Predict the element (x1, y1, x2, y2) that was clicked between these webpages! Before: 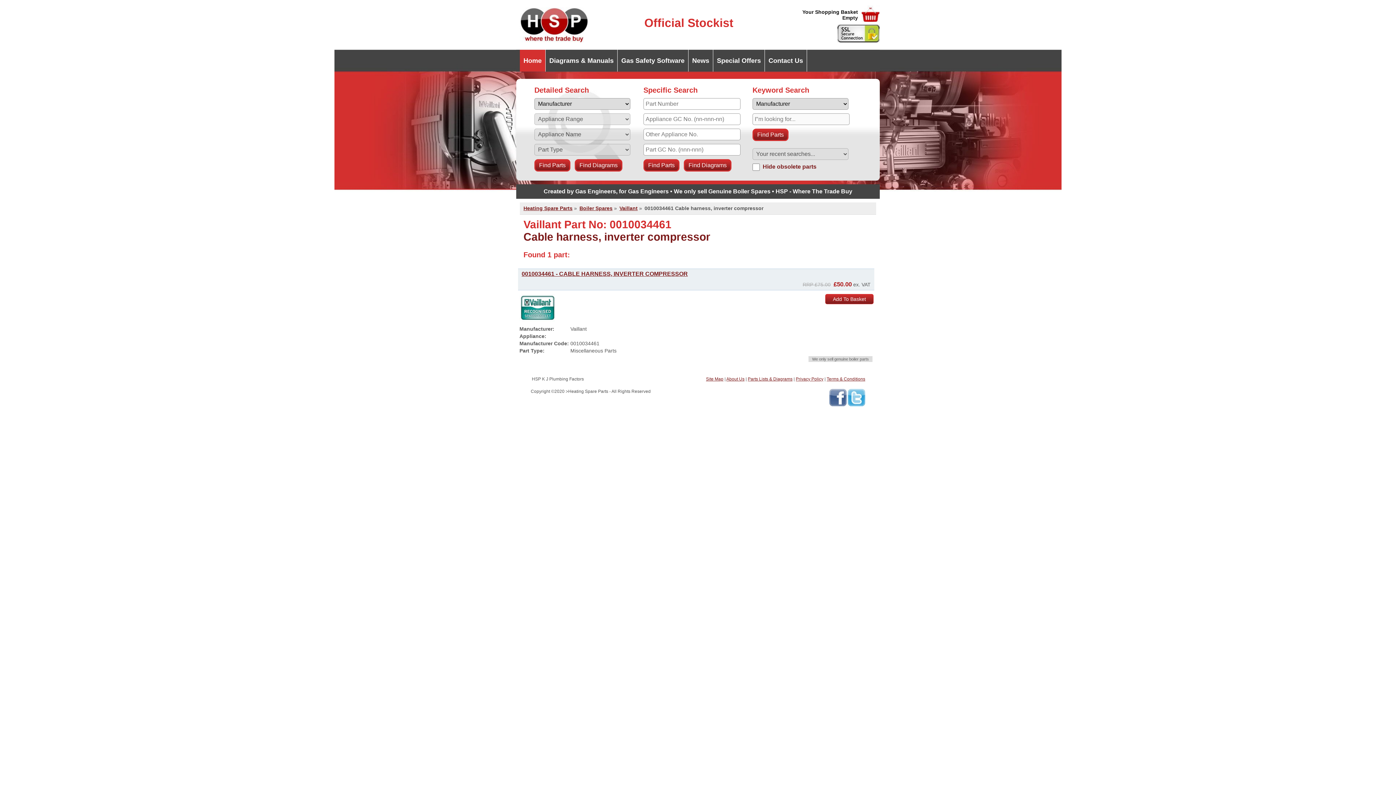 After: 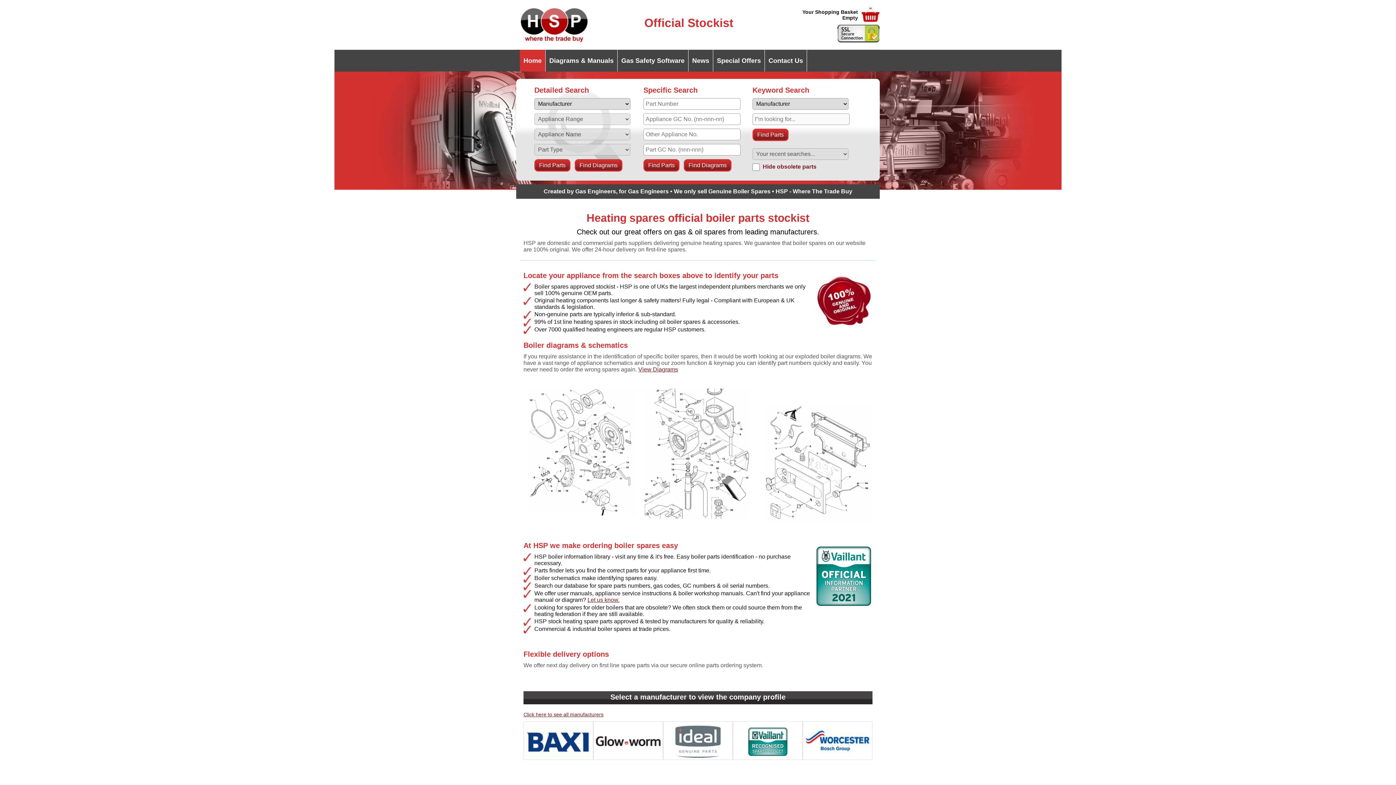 Action: label: Heating Spare Parts bbox: (523, 205, 572, 211)